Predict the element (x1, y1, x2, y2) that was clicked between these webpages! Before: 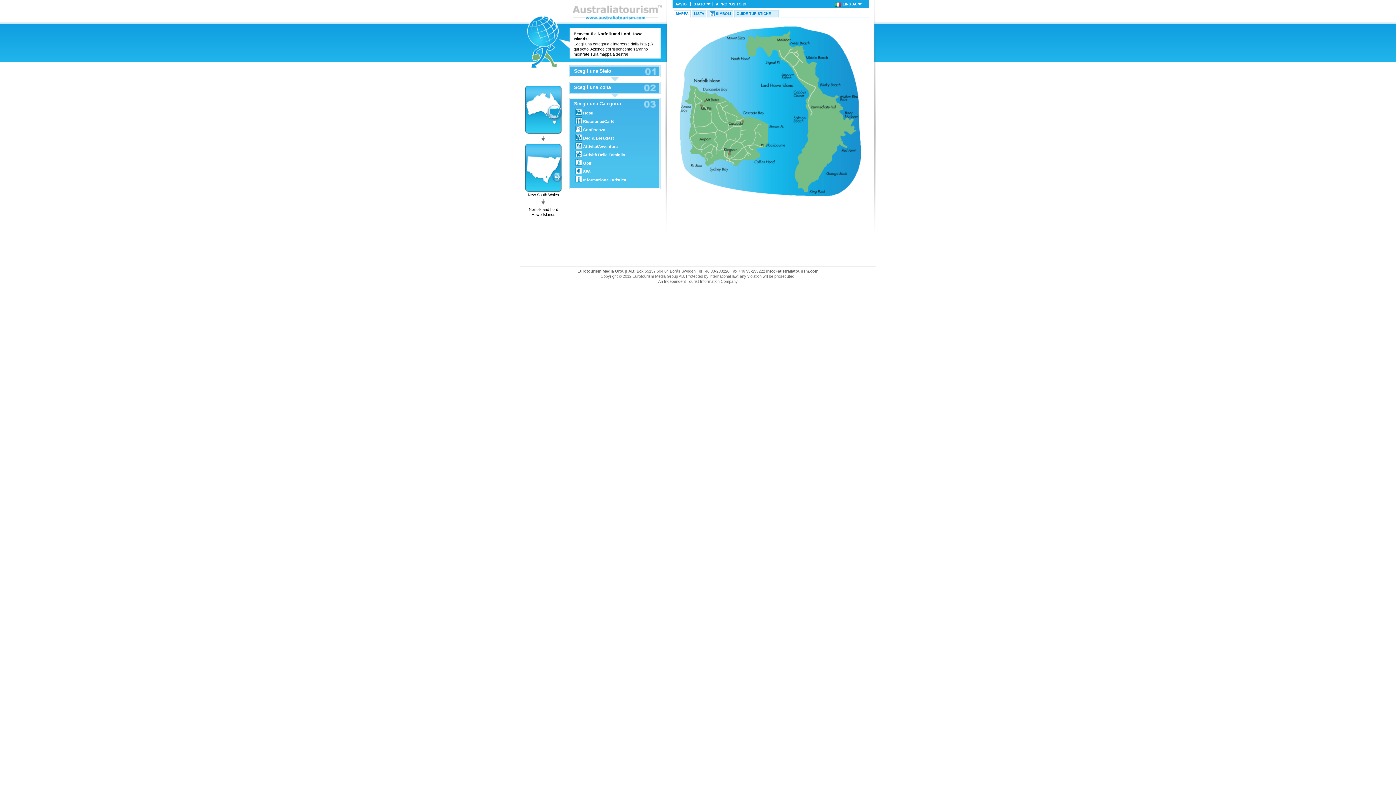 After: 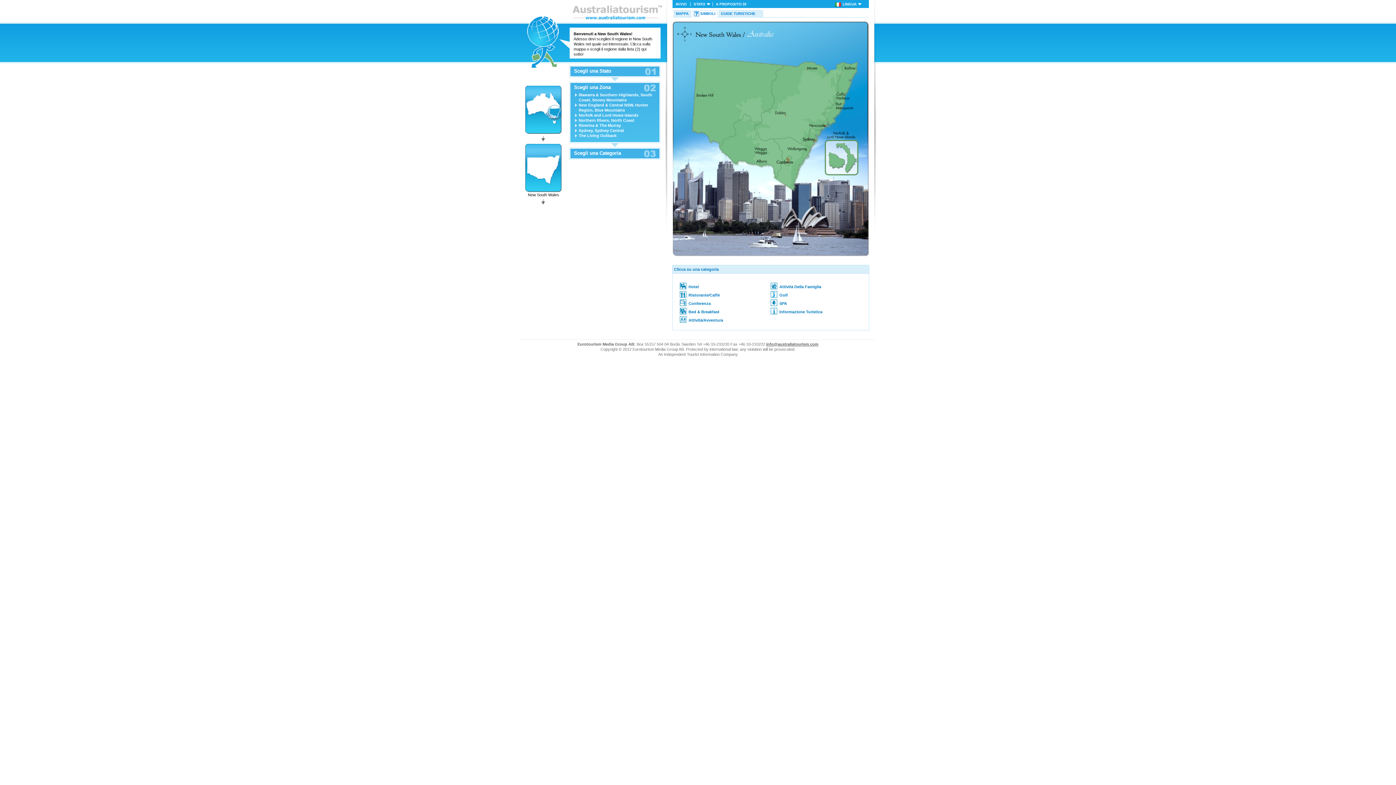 Action: bbox: (707, 10, 733, 17) label: SIMBOLI